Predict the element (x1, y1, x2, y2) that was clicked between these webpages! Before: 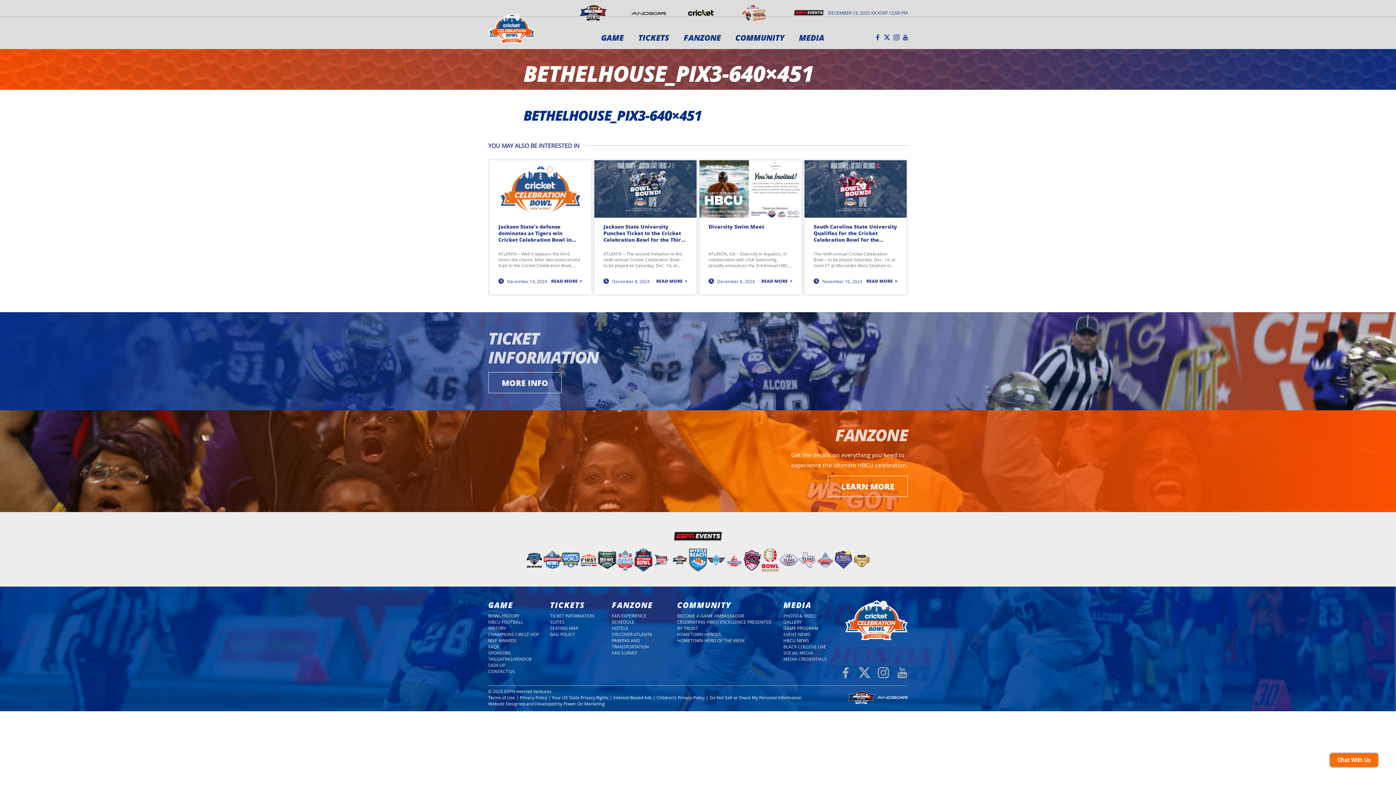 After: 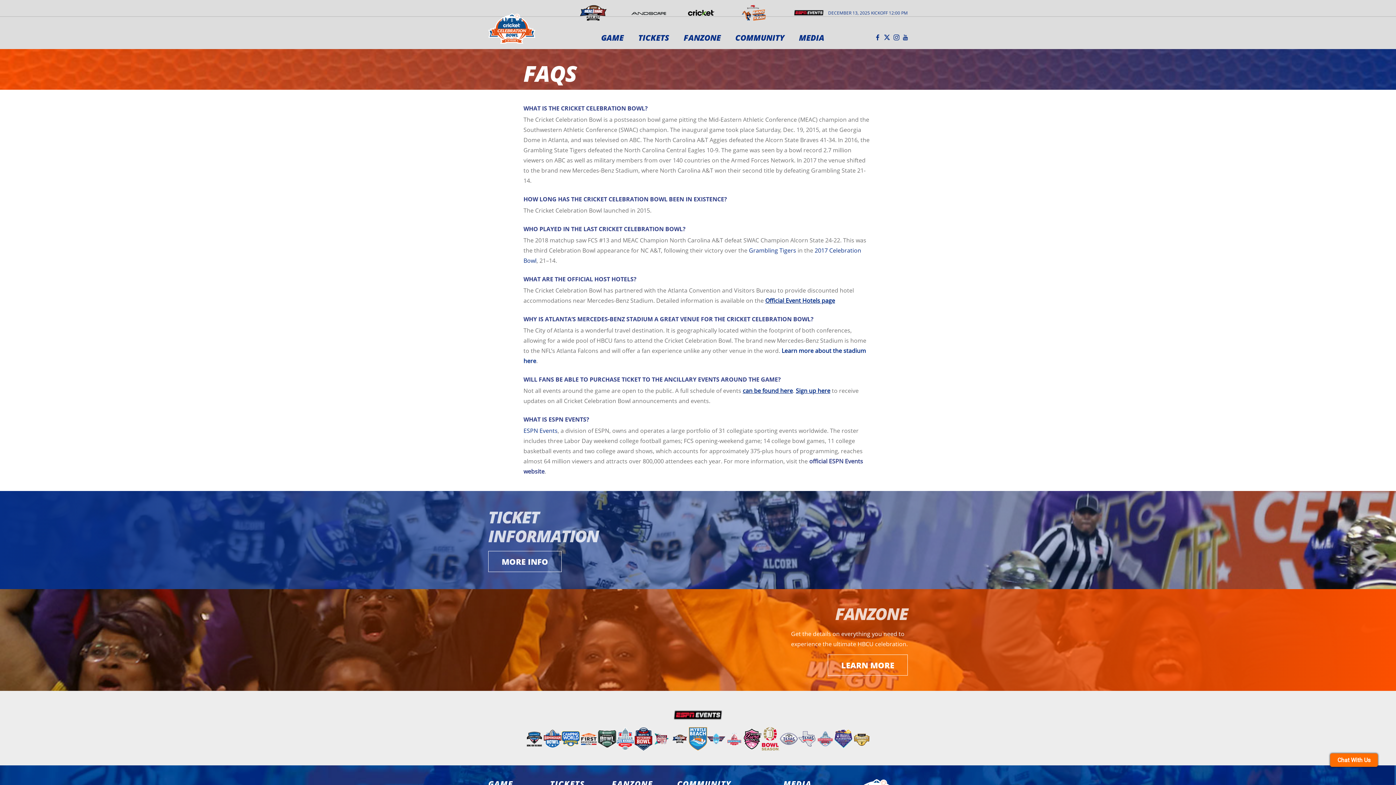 Action: bbox: (594, 25, 631, 49) label: GAME